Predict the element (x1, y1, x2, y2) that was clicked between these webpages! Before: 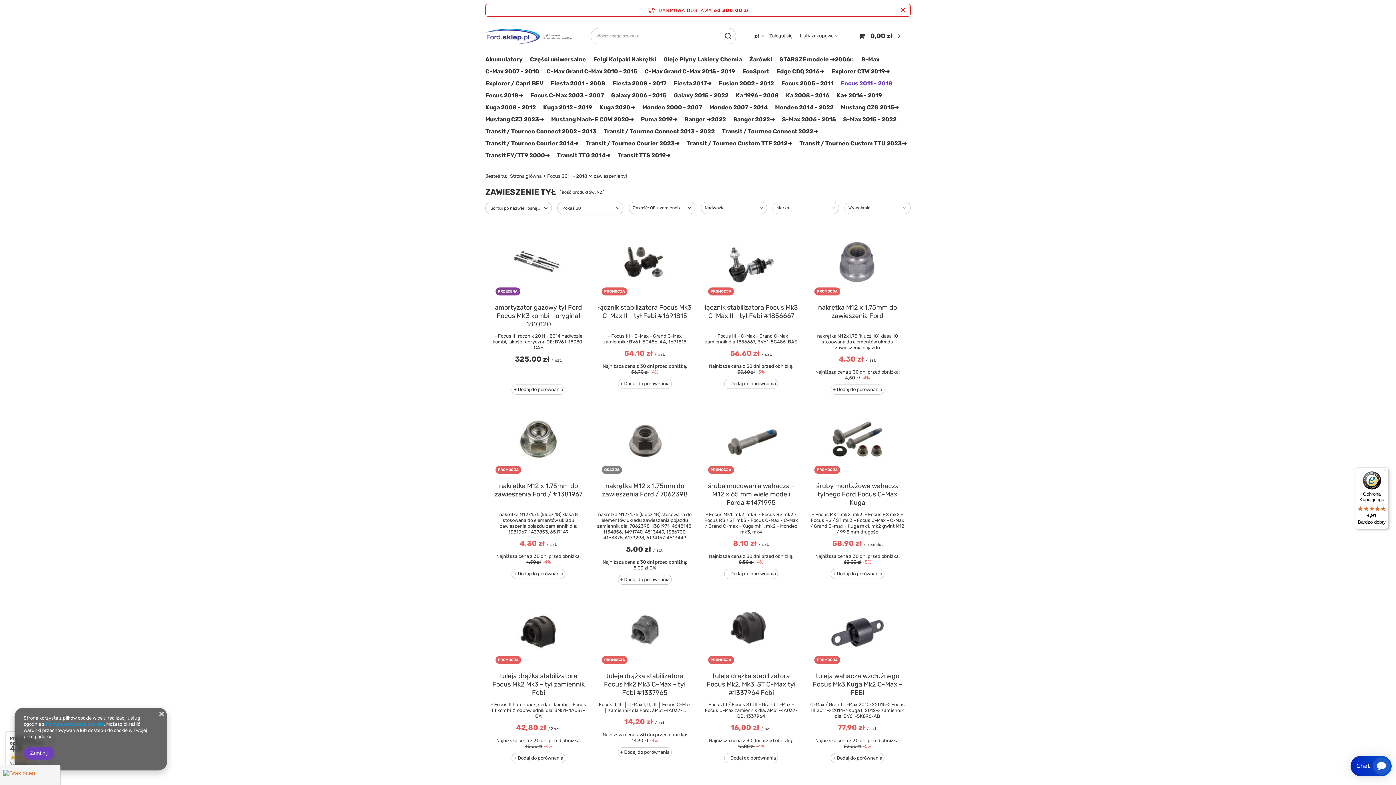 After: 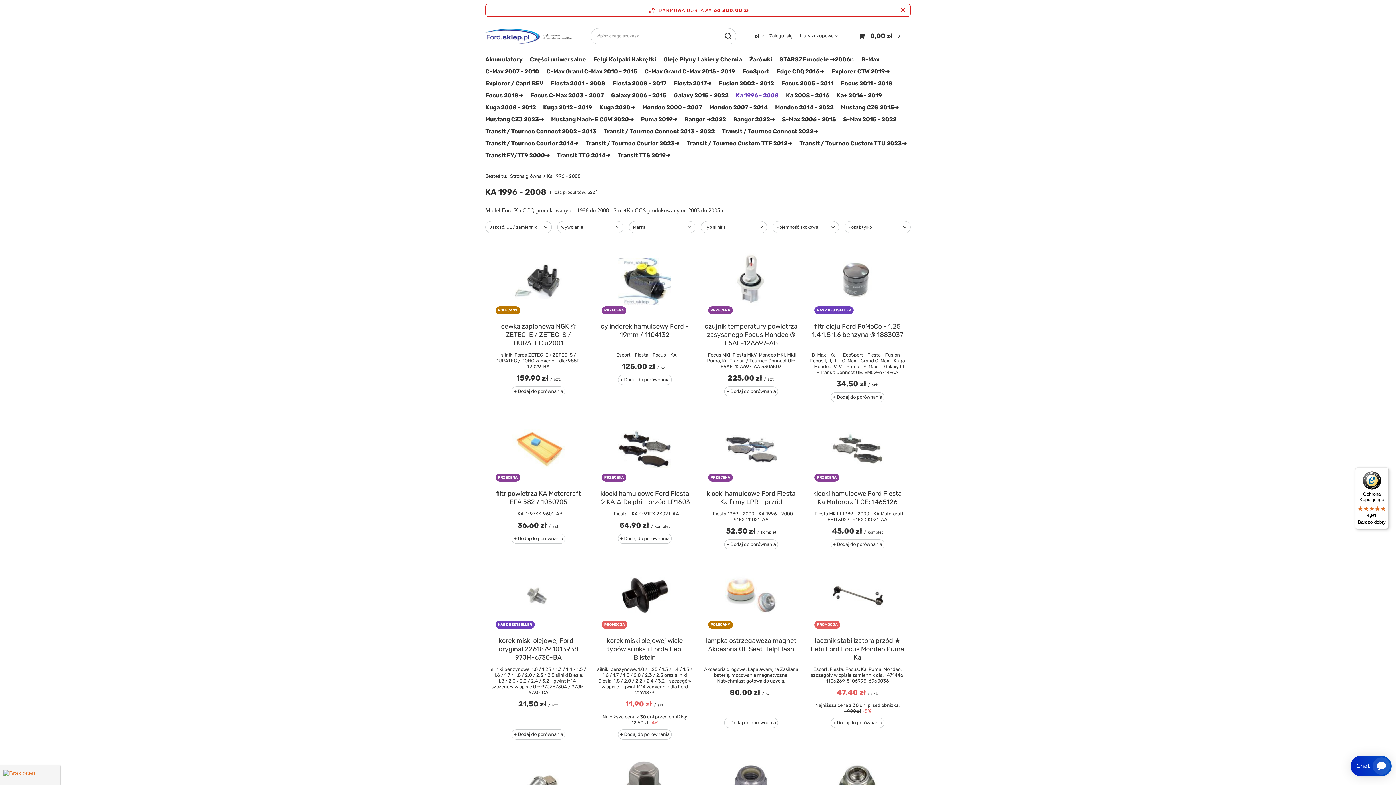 Action: bbox: (732, 90, 782, 102) label: Ka 1996 - 2008